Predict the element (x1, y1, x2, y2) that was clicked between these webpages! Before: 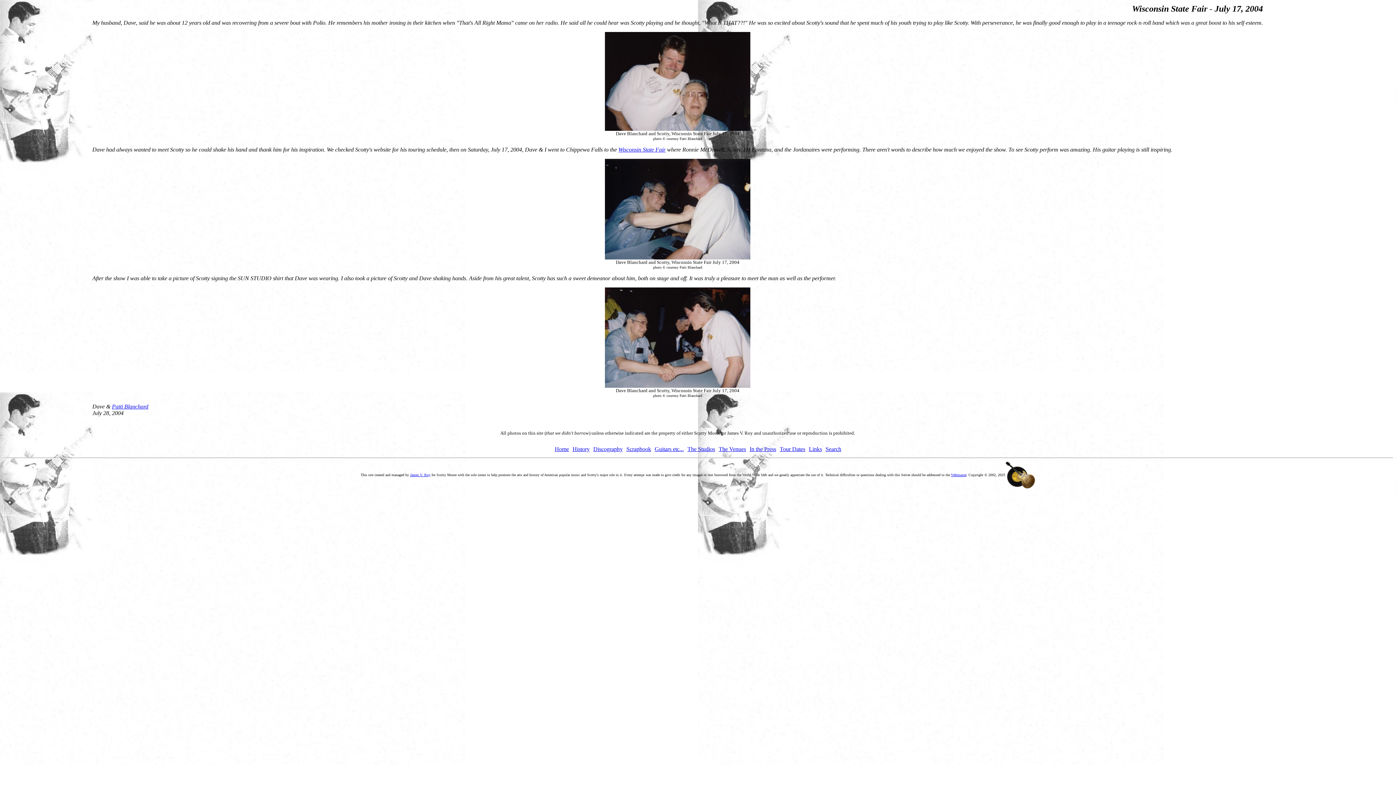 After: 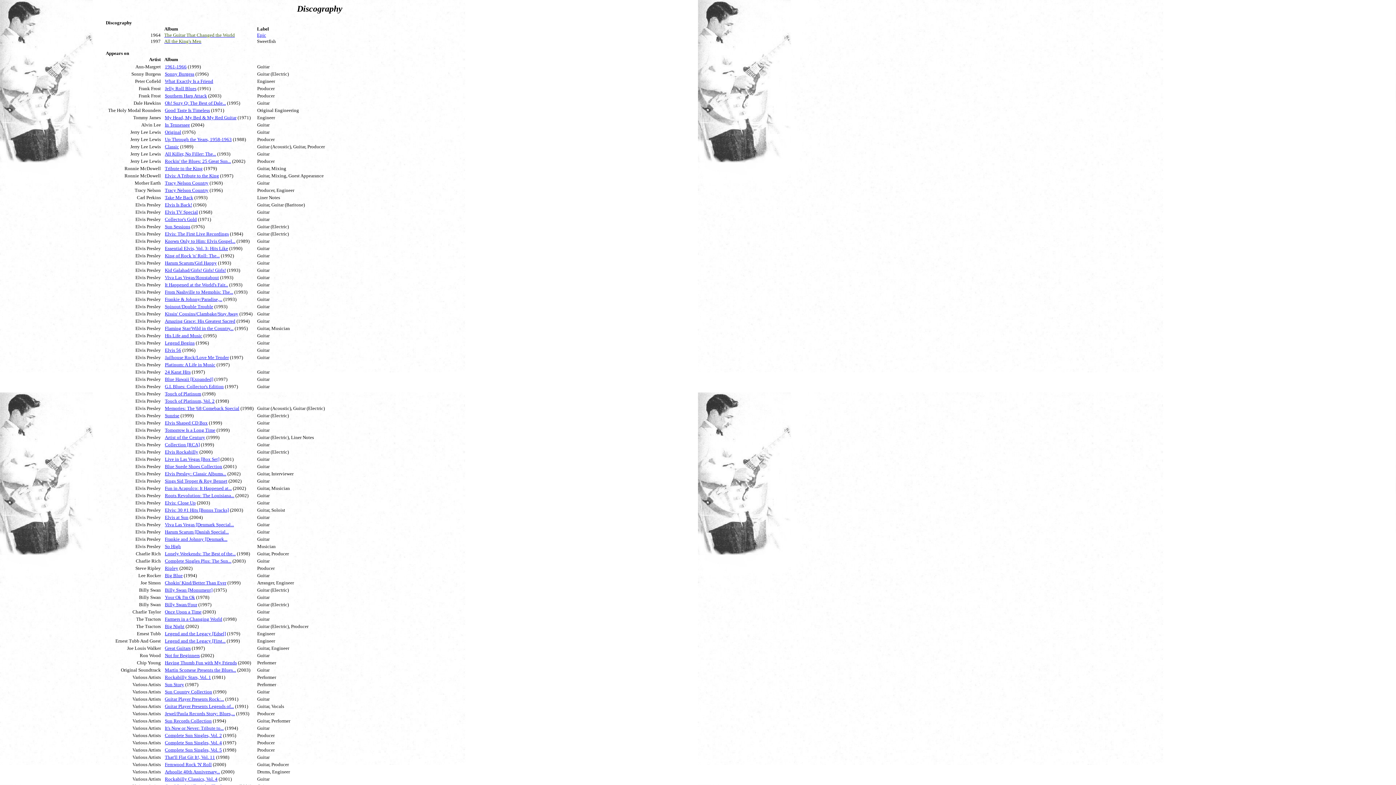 Action: bbox: (593, 446, 622, 452) label: Discography